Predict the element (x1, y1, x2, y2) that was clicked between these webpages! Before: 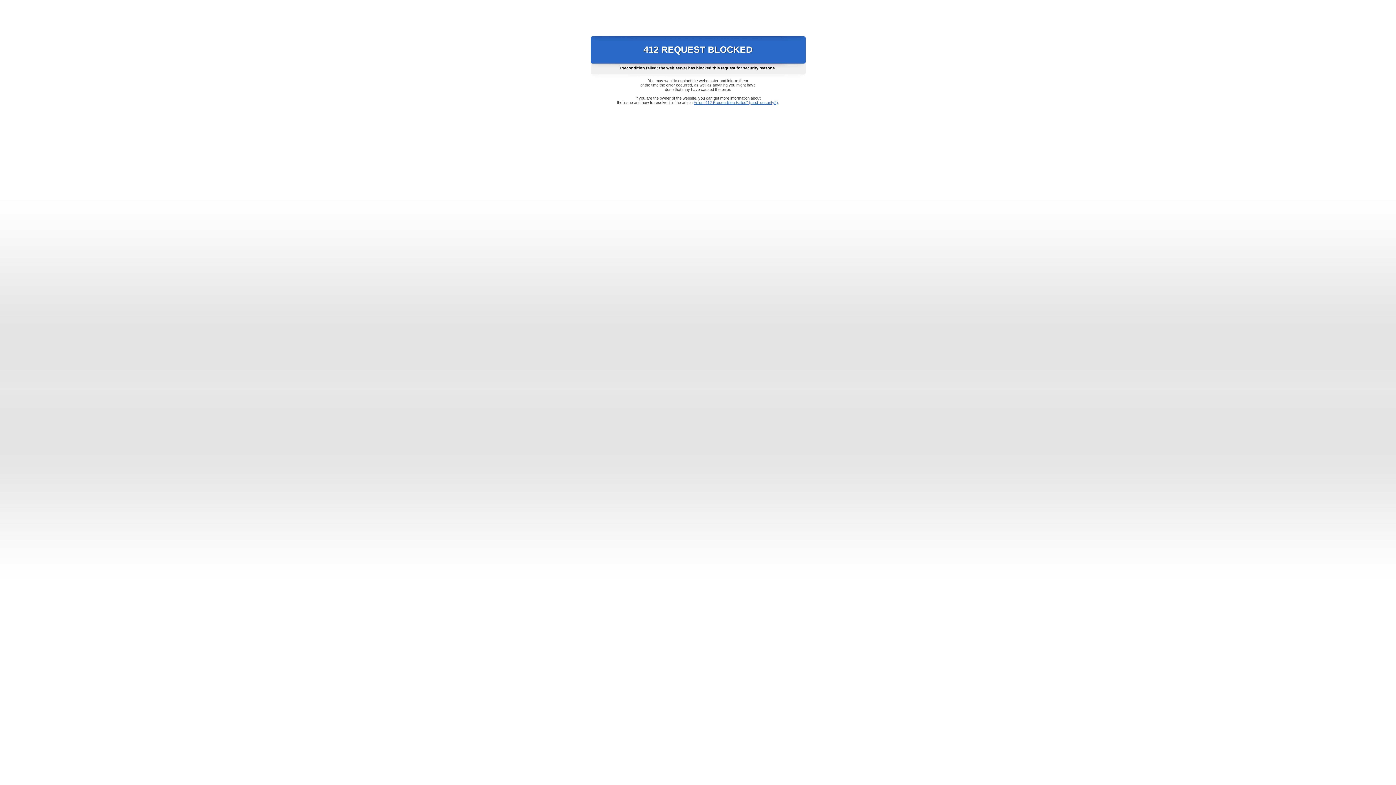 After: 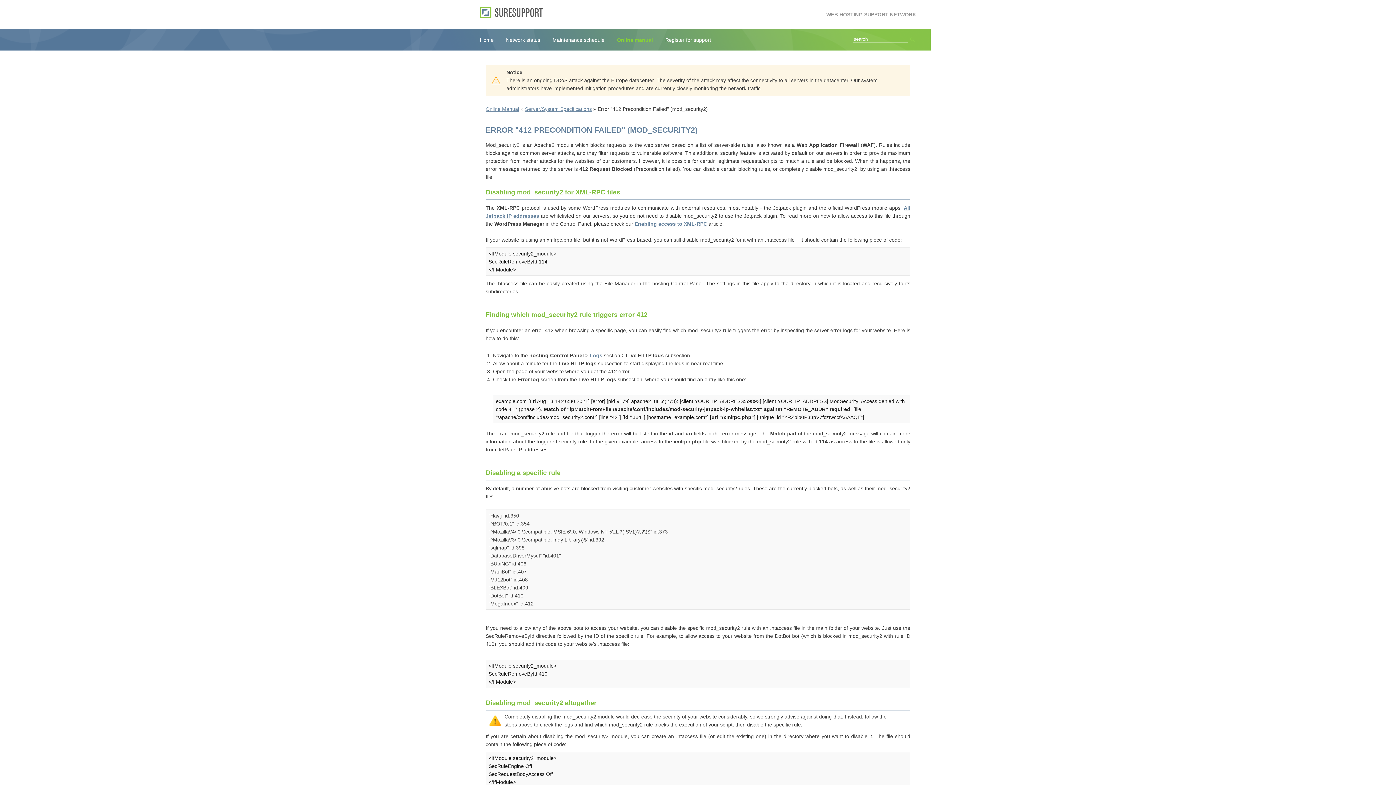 Action: bbox: (693, 100, 778, 104) label: Error "412 Precondition Failed" (mod_security2)